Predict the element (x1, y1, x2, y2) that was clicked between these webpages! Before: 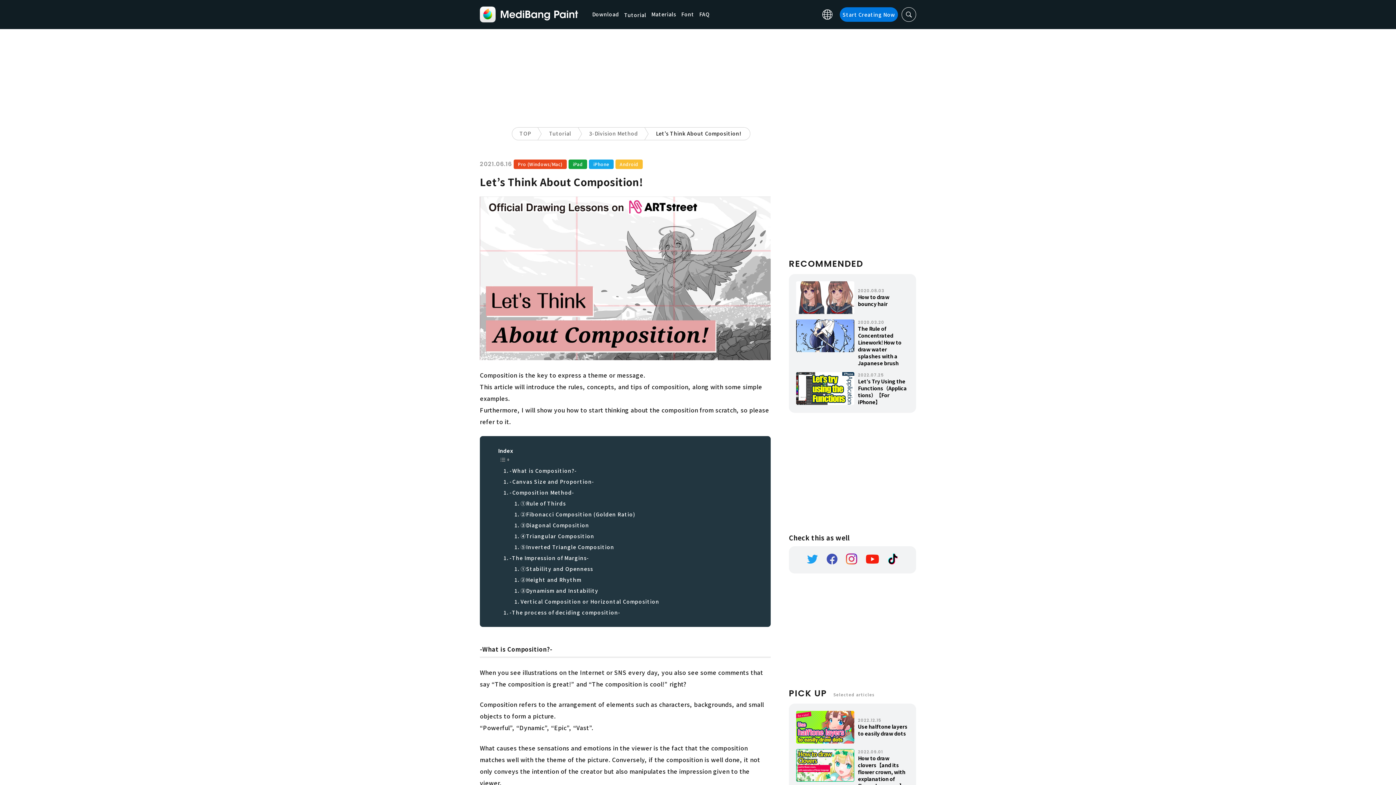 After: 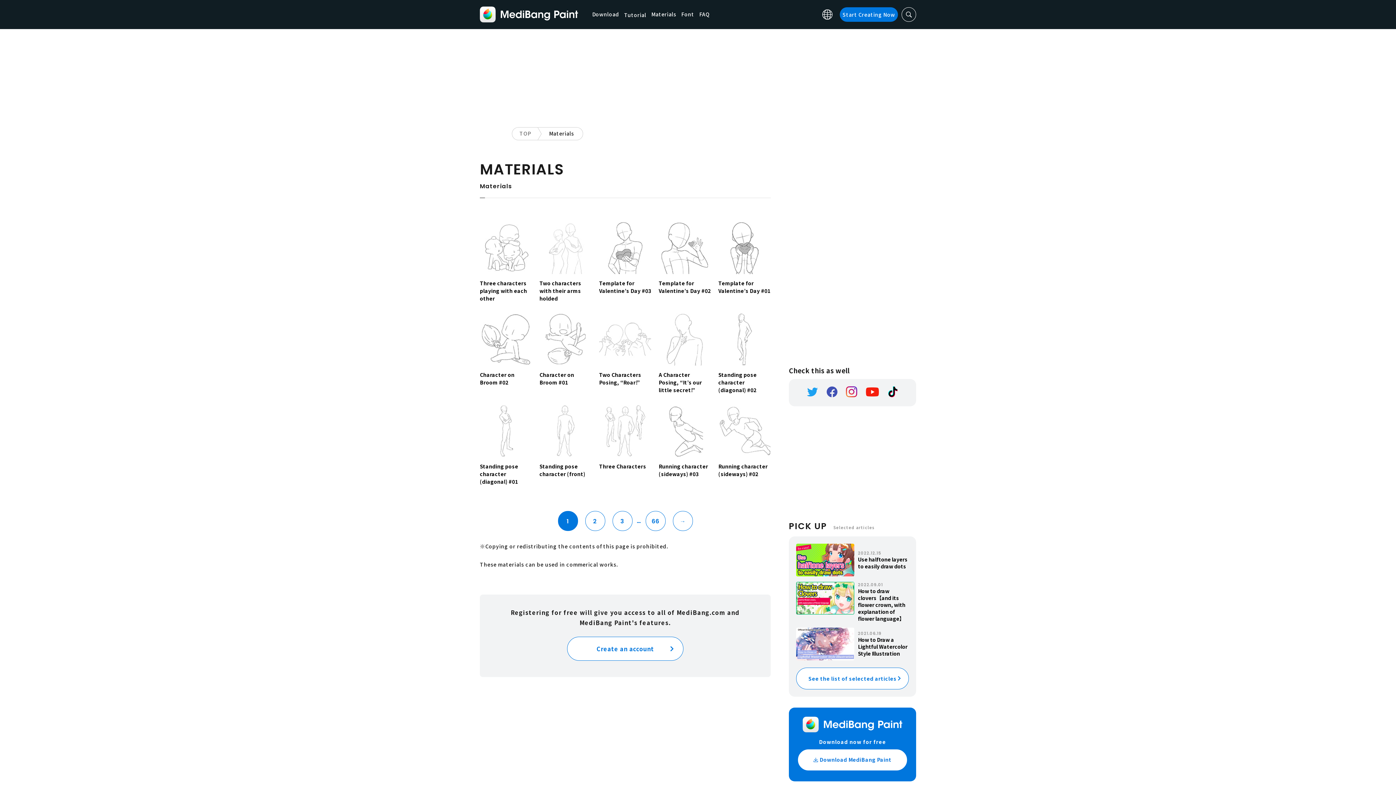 Action: label: Materials bbox: (651, 10, 676, 18)